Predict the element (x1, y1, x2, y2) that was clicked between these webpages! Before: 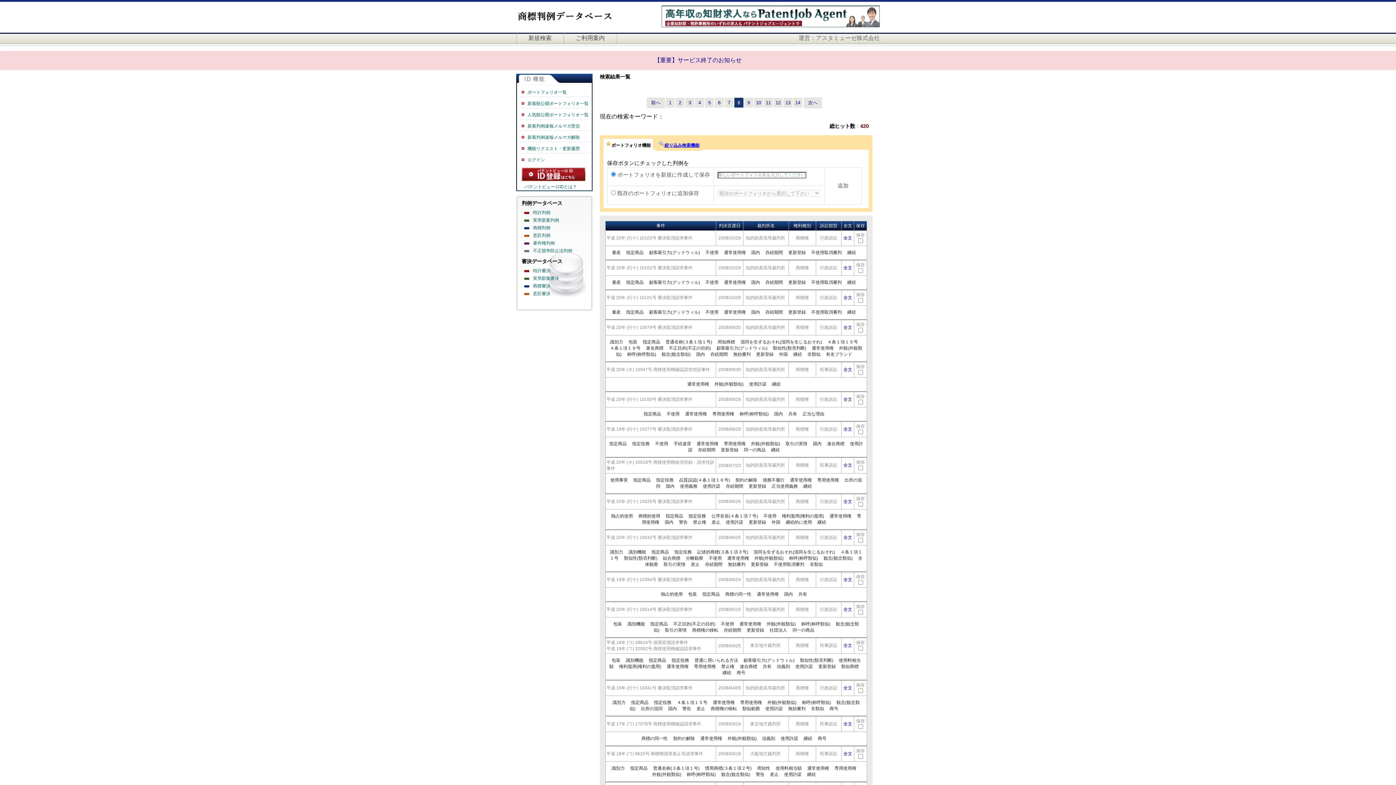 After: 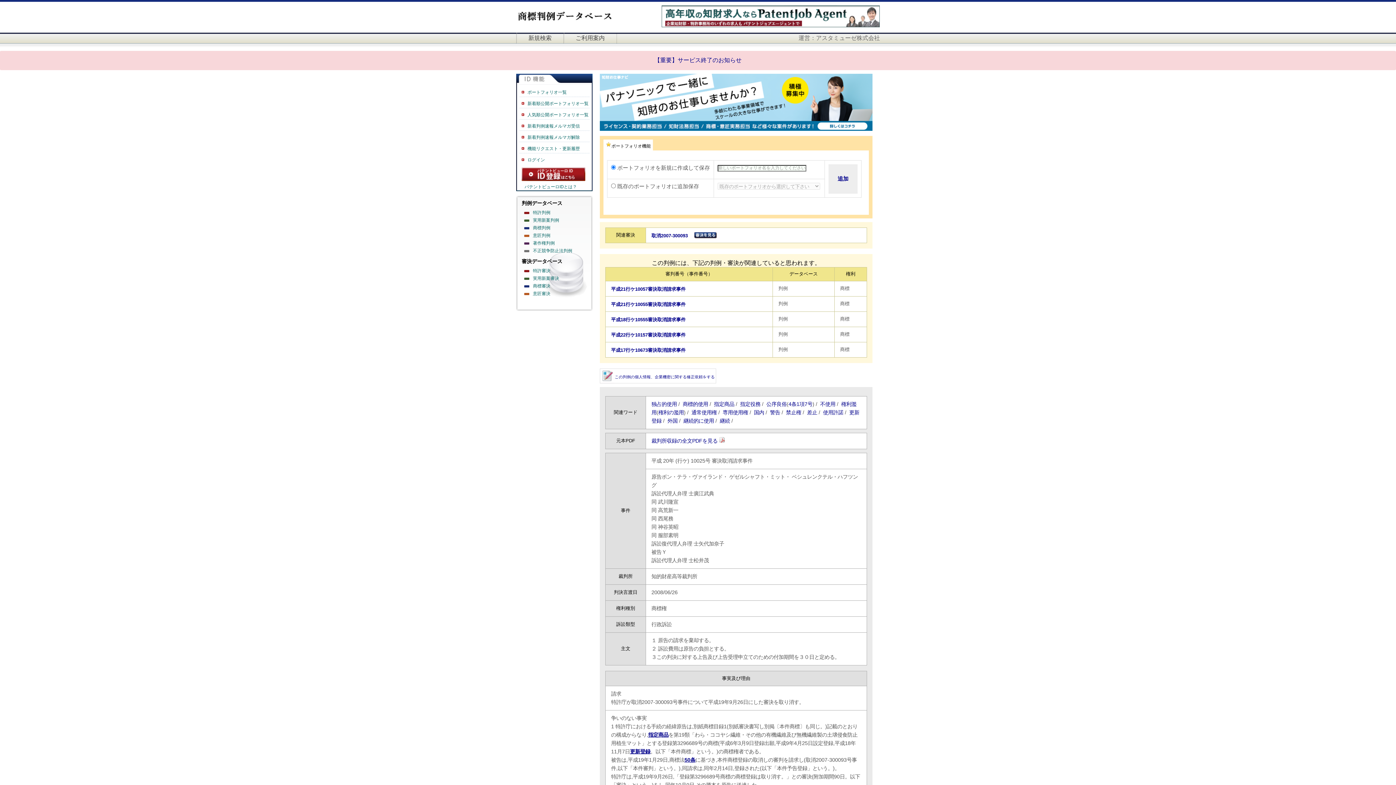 Action: label: 全文 bbox: (842, 498, 853, 505)